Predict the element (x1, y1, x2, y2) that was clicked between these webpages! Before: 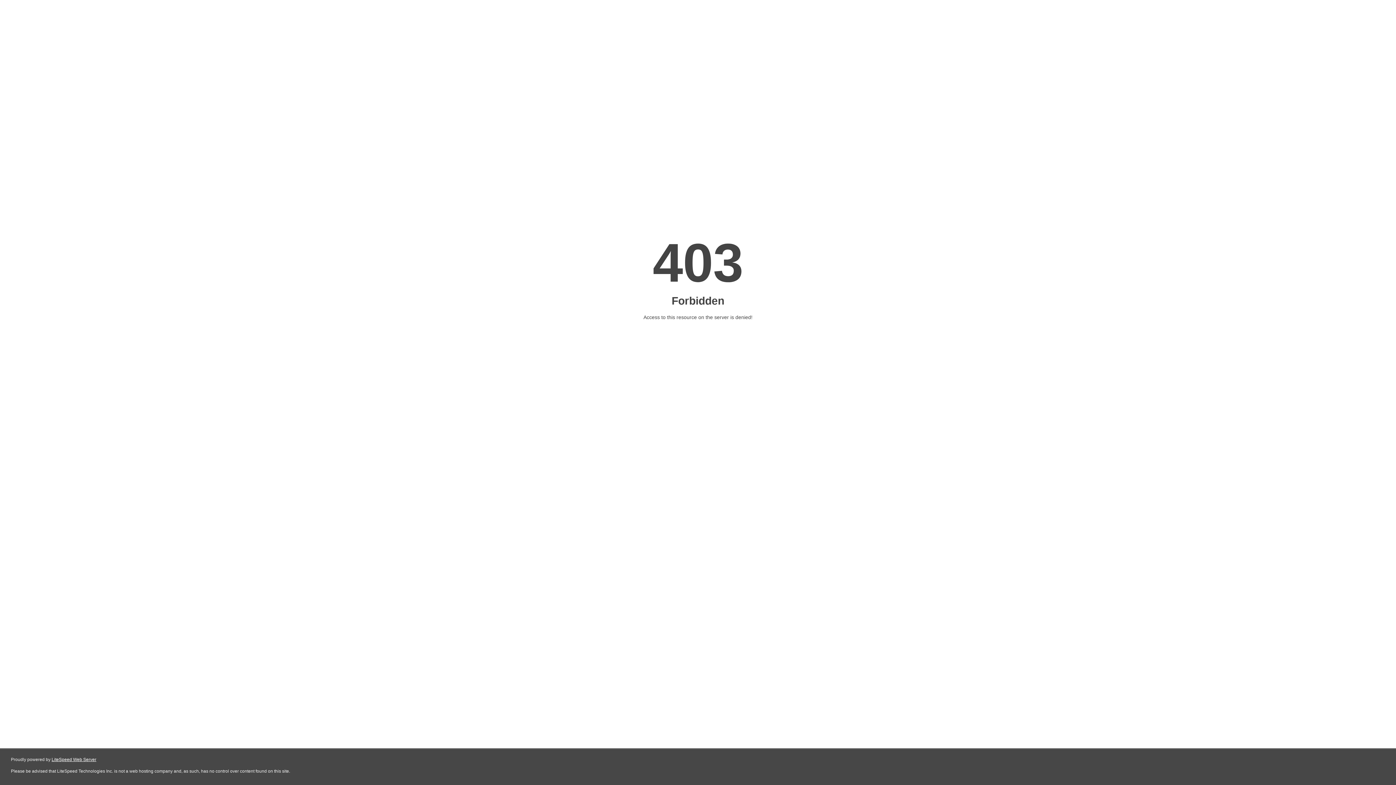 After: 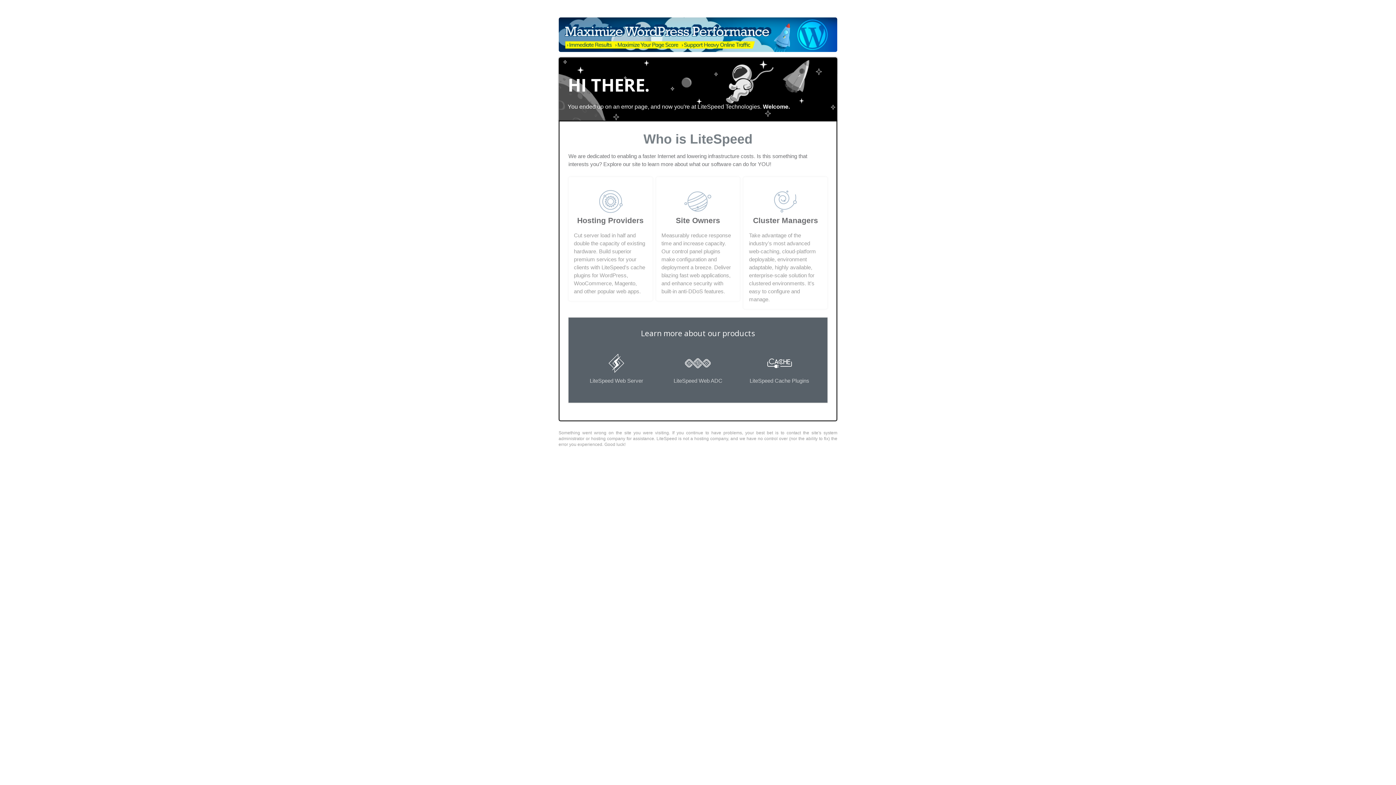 Action: label: LiteSpeed Web Server bbox: (51, 757, 96, 762)